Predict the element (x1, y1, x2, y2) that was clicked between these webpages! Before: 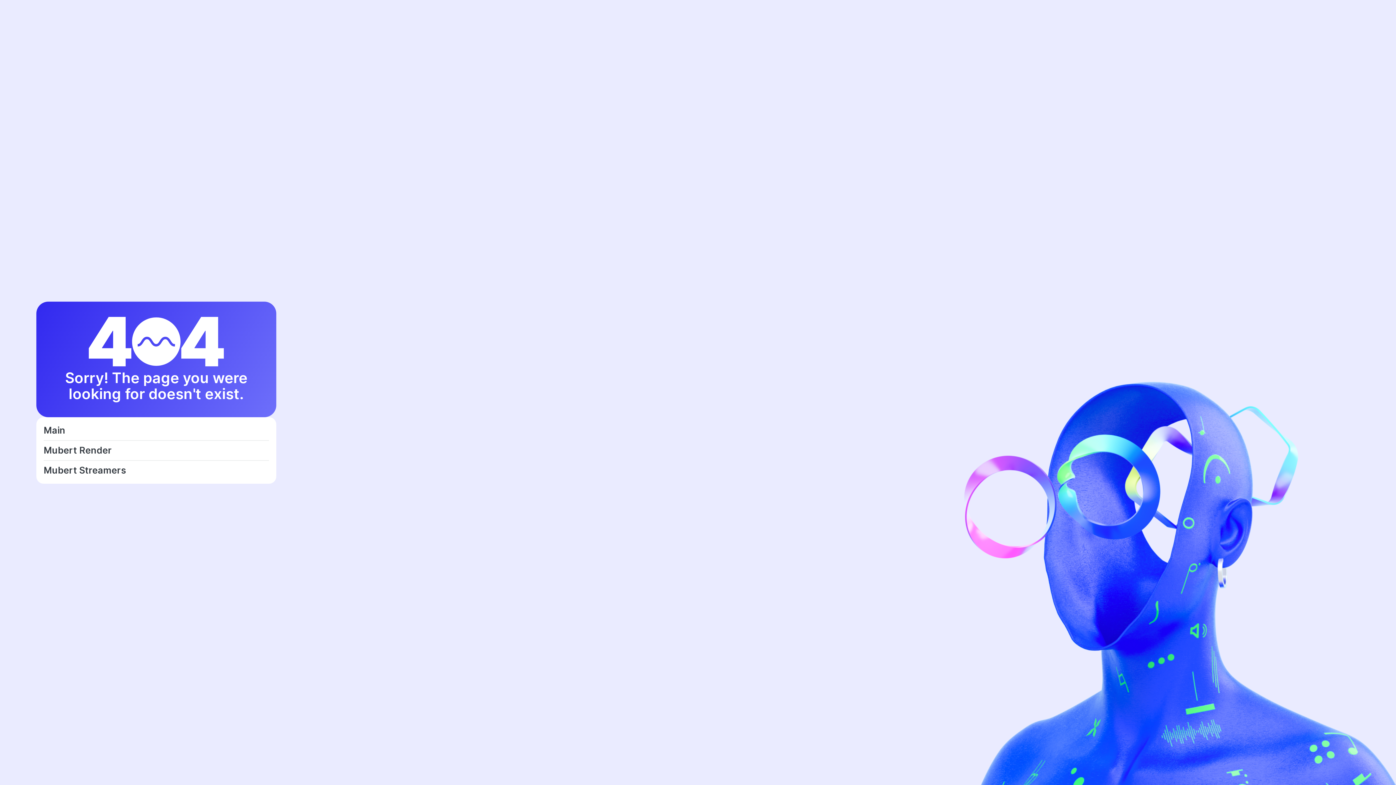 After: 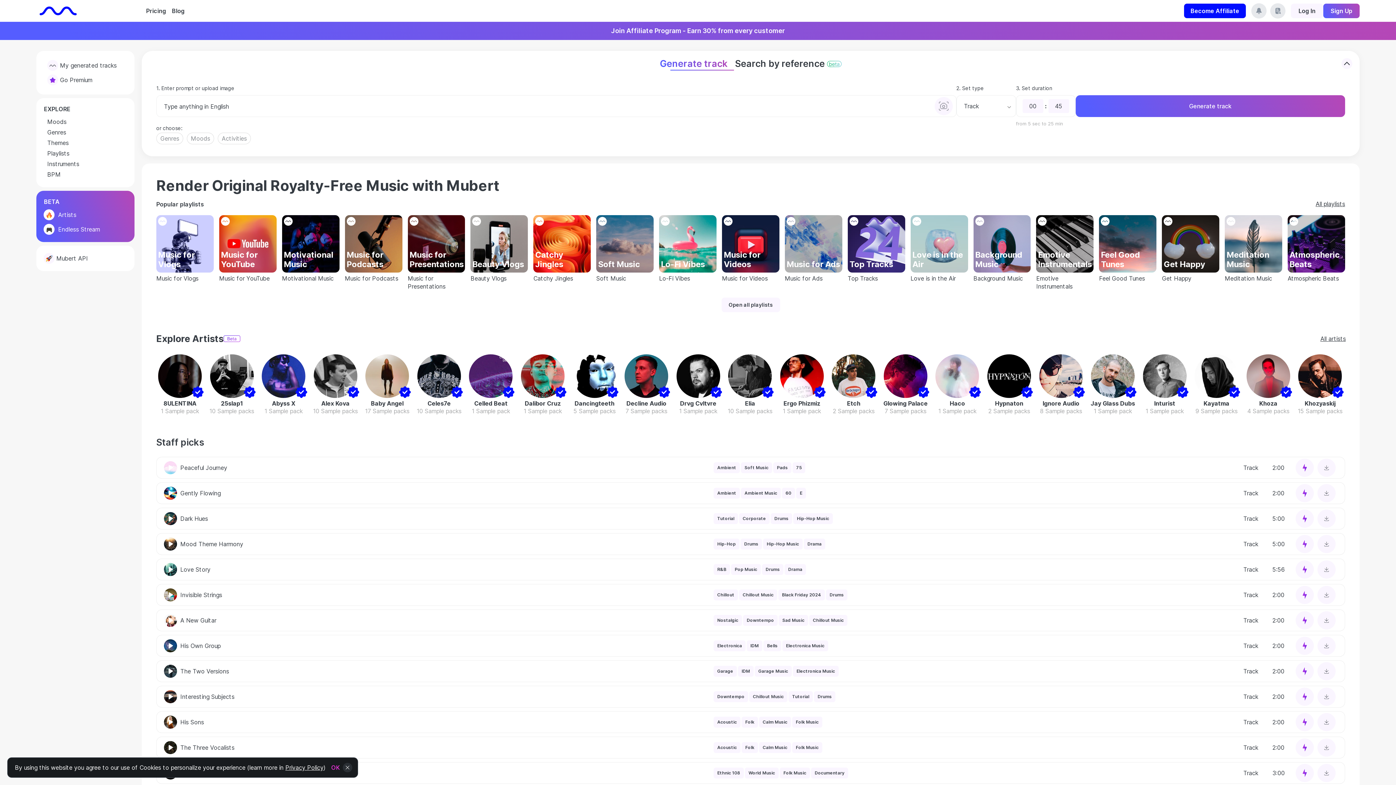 Action: label: Mubert Render bbox: (43, 445, 269, 455)